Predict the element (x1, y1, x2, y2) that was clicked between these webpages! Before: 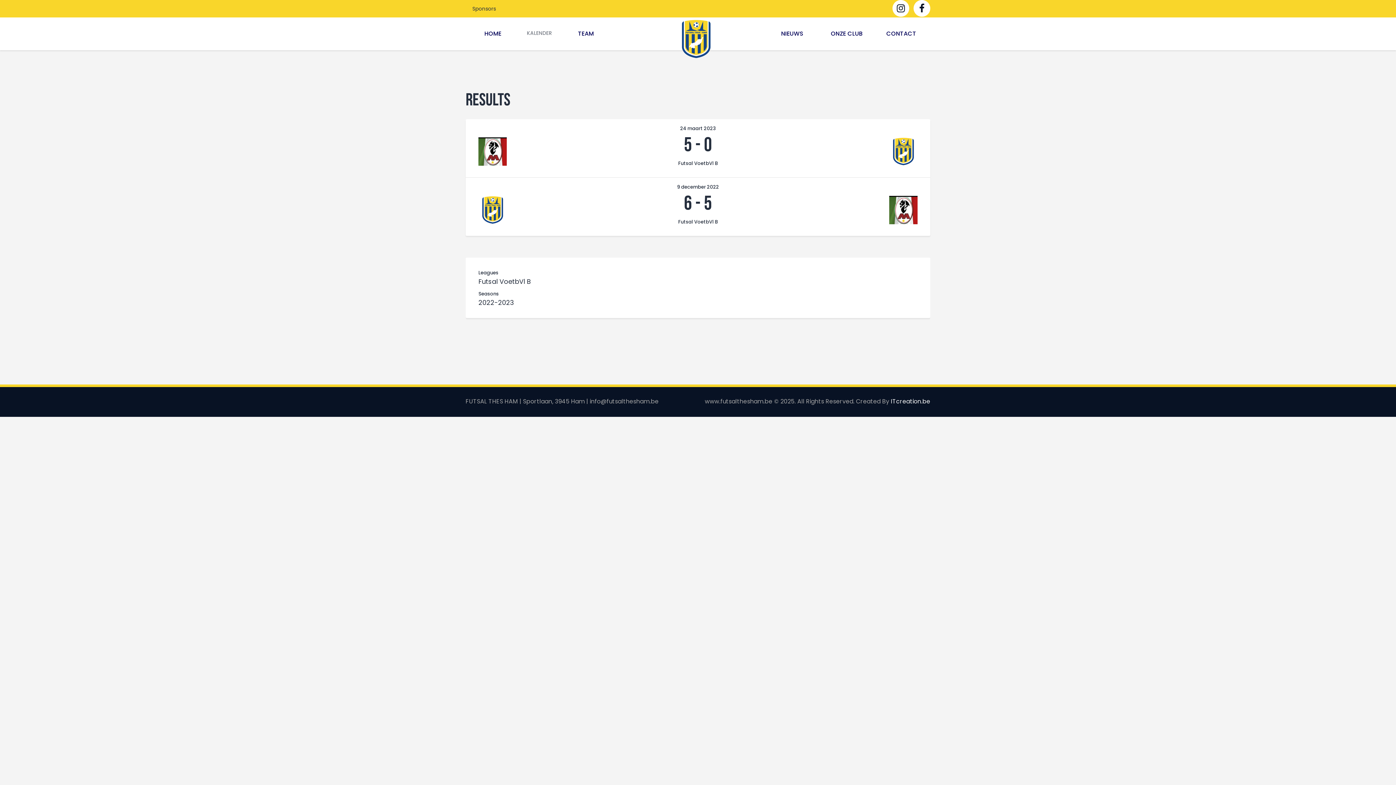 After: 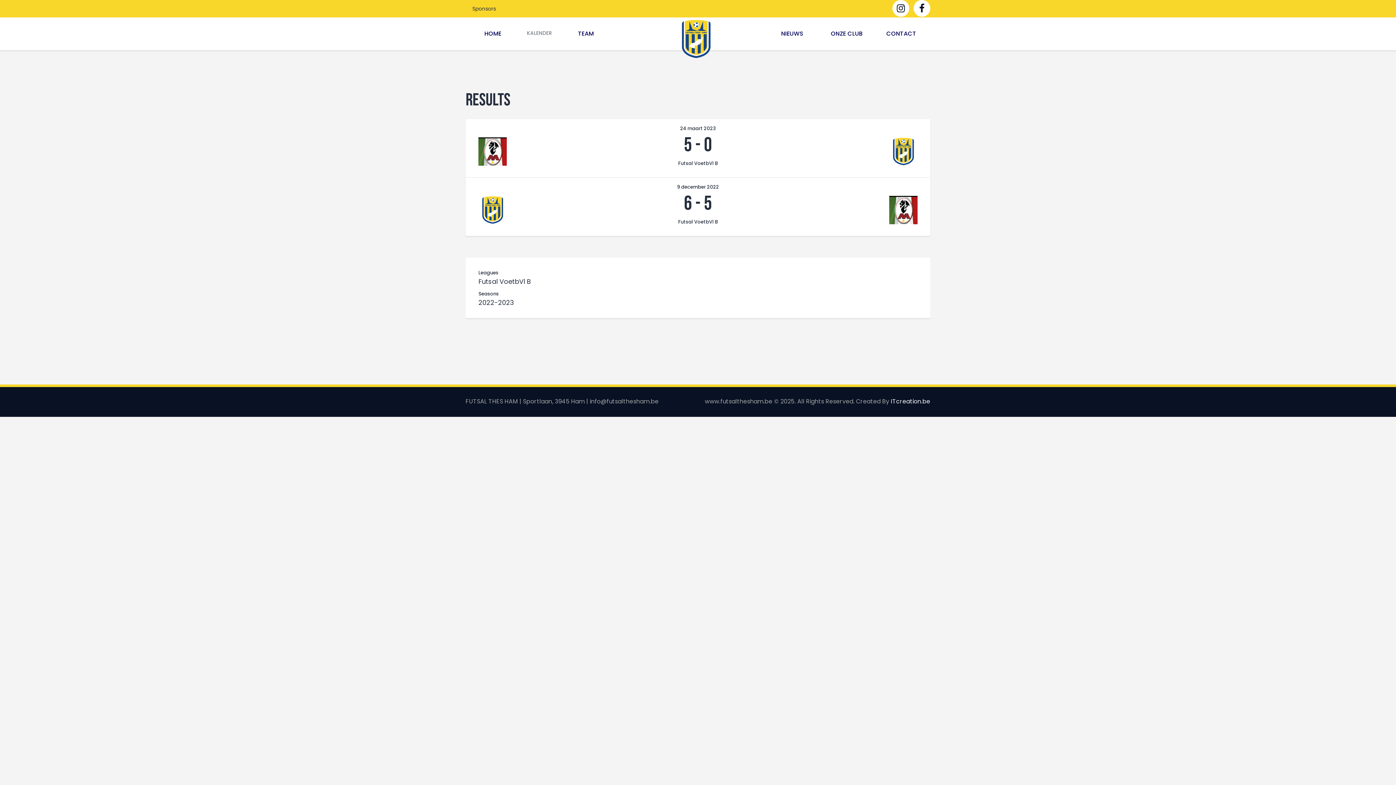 Action: bbox: (889, 206, 917, 213)